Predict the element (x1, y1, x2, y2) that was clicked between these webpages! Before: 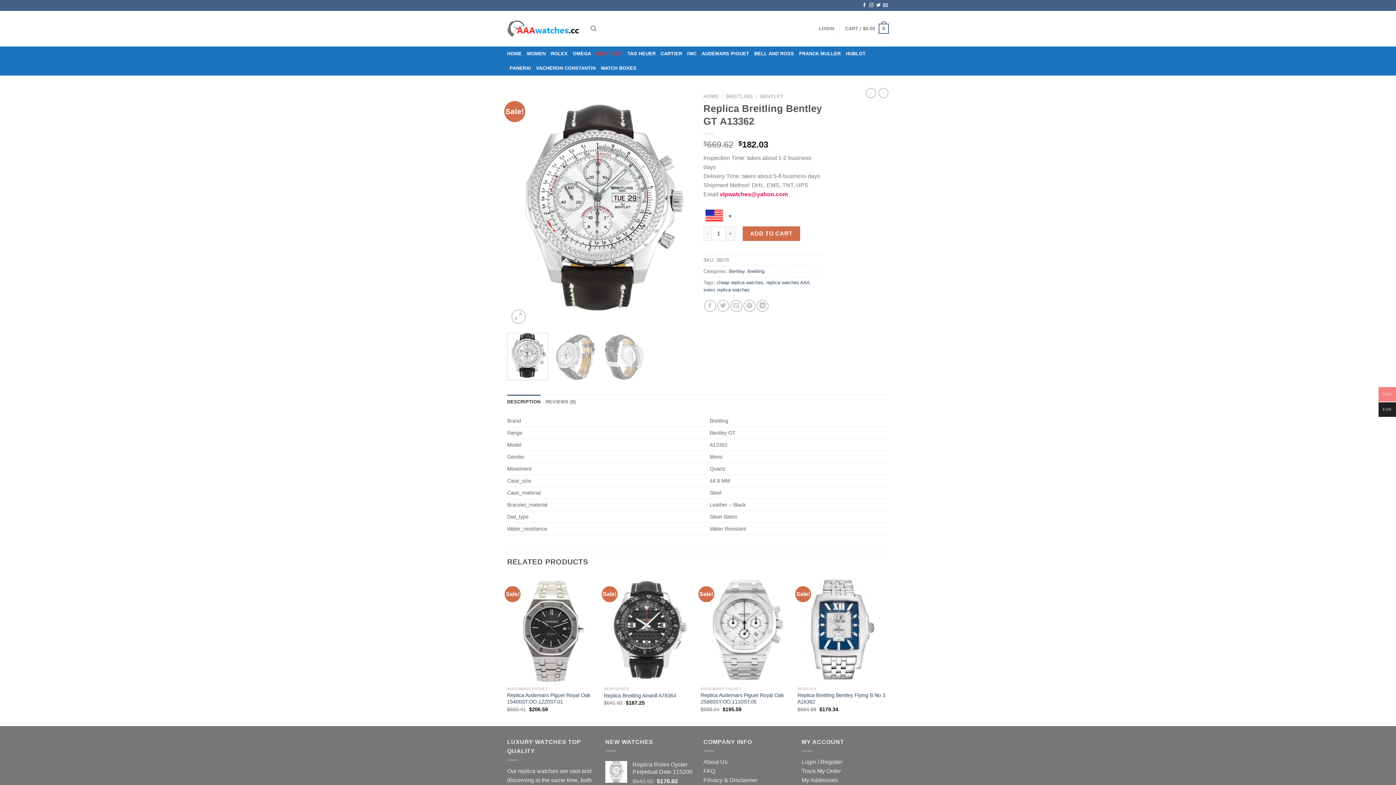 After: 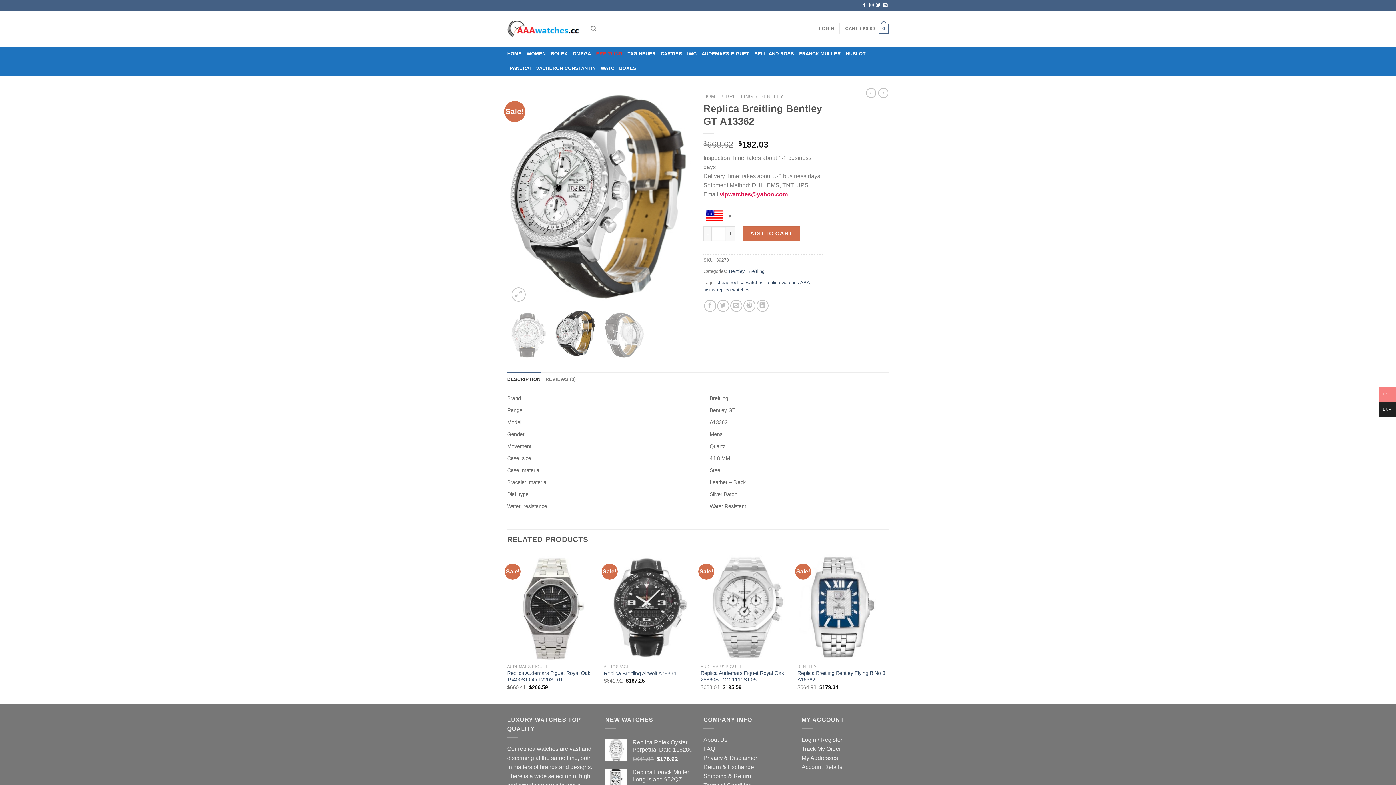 Action: bbox: (555, 333, 596, 380)